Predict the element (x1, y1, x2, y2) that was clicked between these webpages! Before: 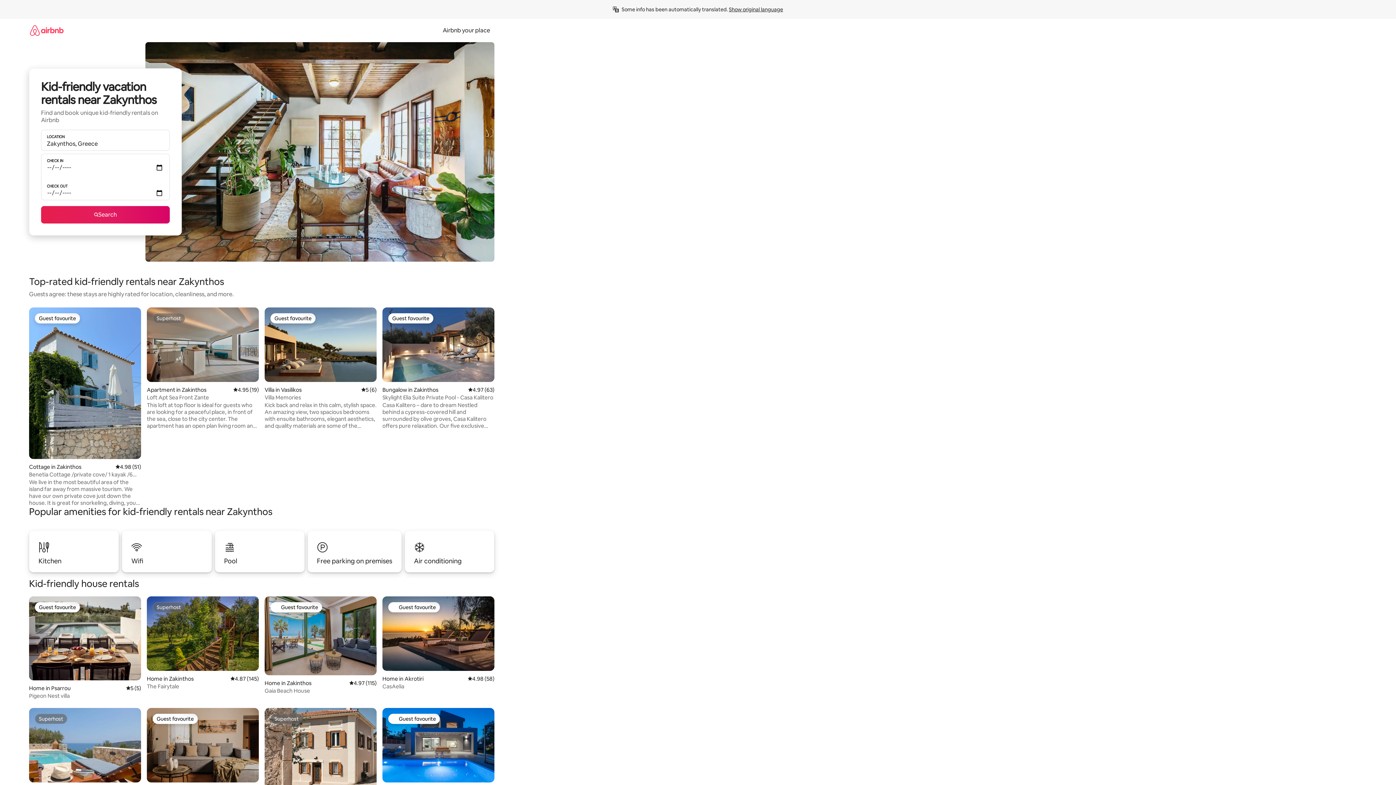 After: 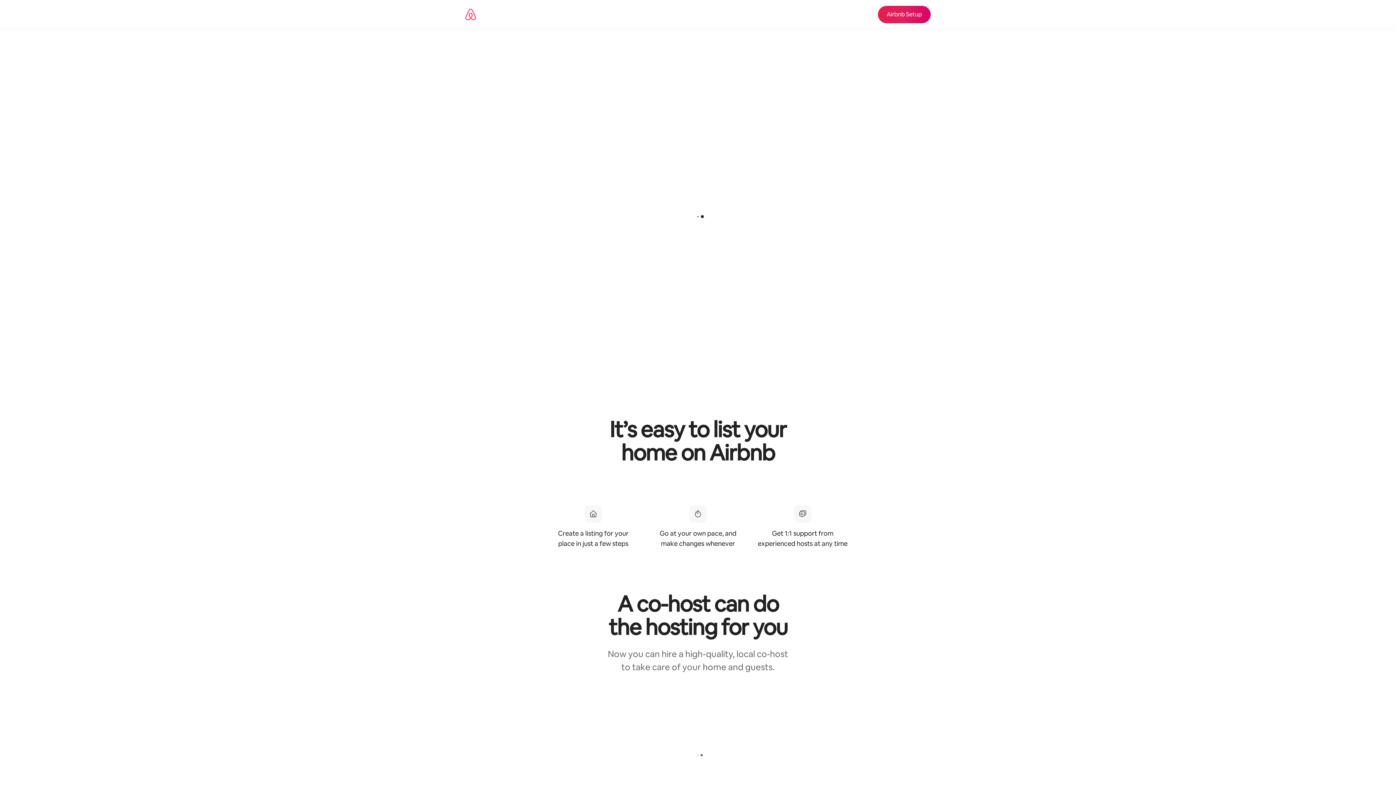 Action: bbox: (438, 26, 494, 34) label: Airbnb your place